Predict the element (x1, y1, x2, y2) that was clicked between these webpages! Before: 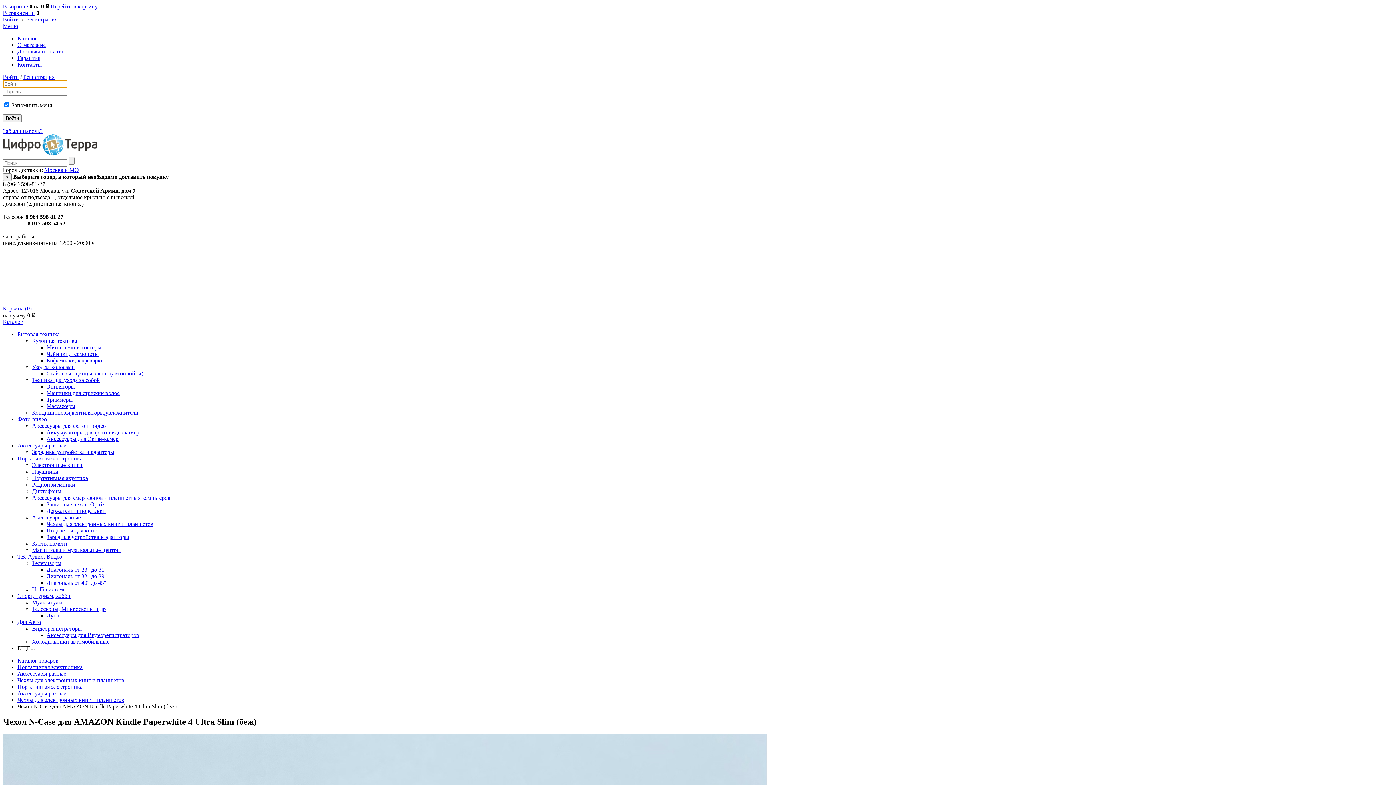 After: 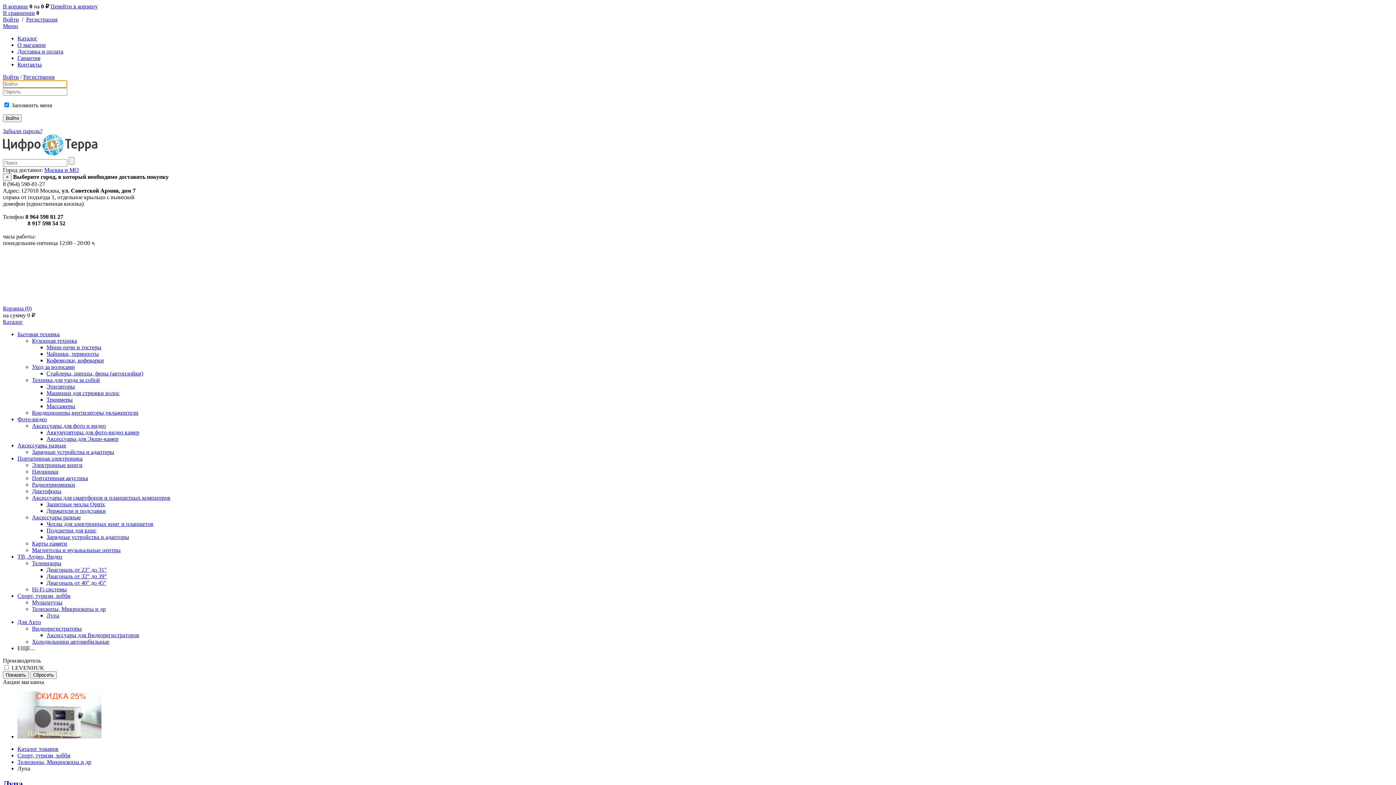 Action: bbox: (46, 612, 59, 618) label: Лупа